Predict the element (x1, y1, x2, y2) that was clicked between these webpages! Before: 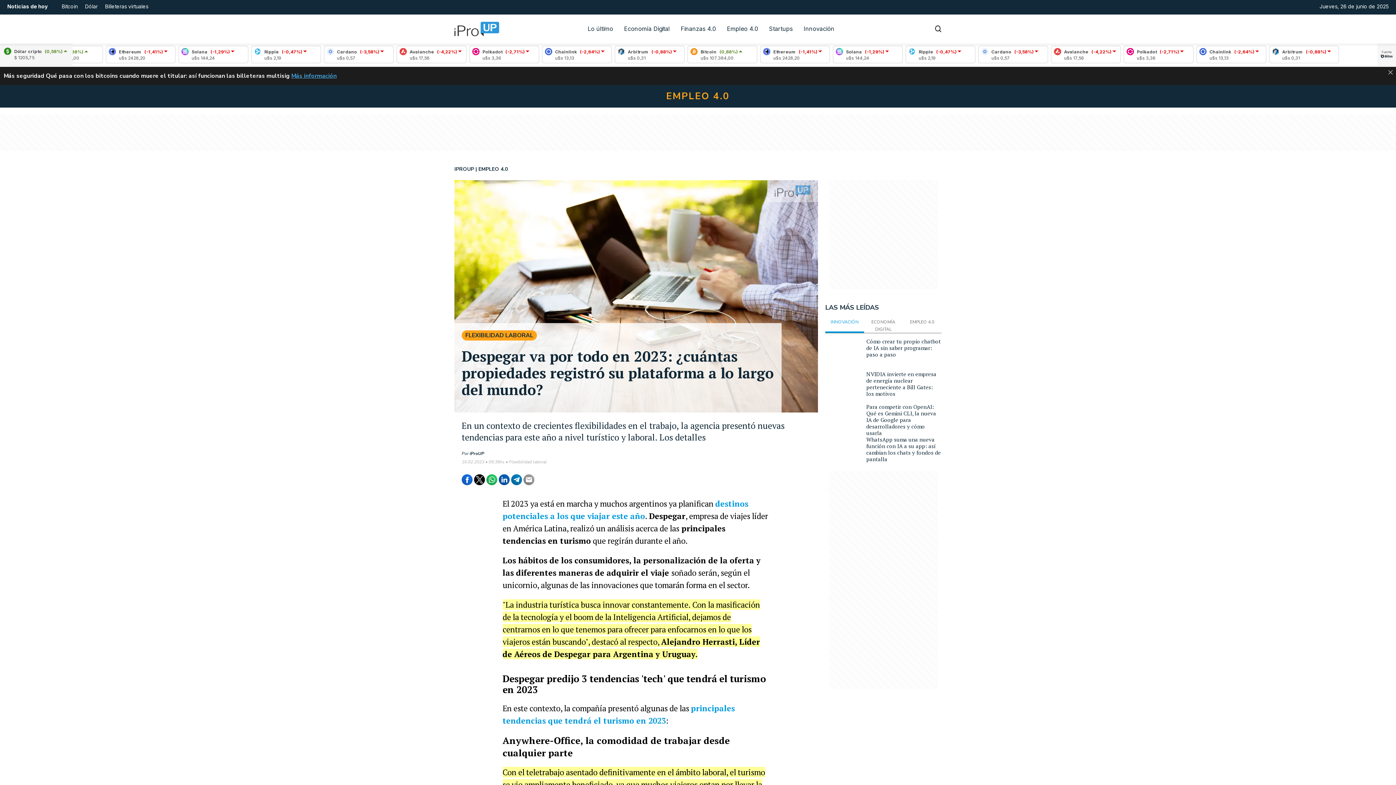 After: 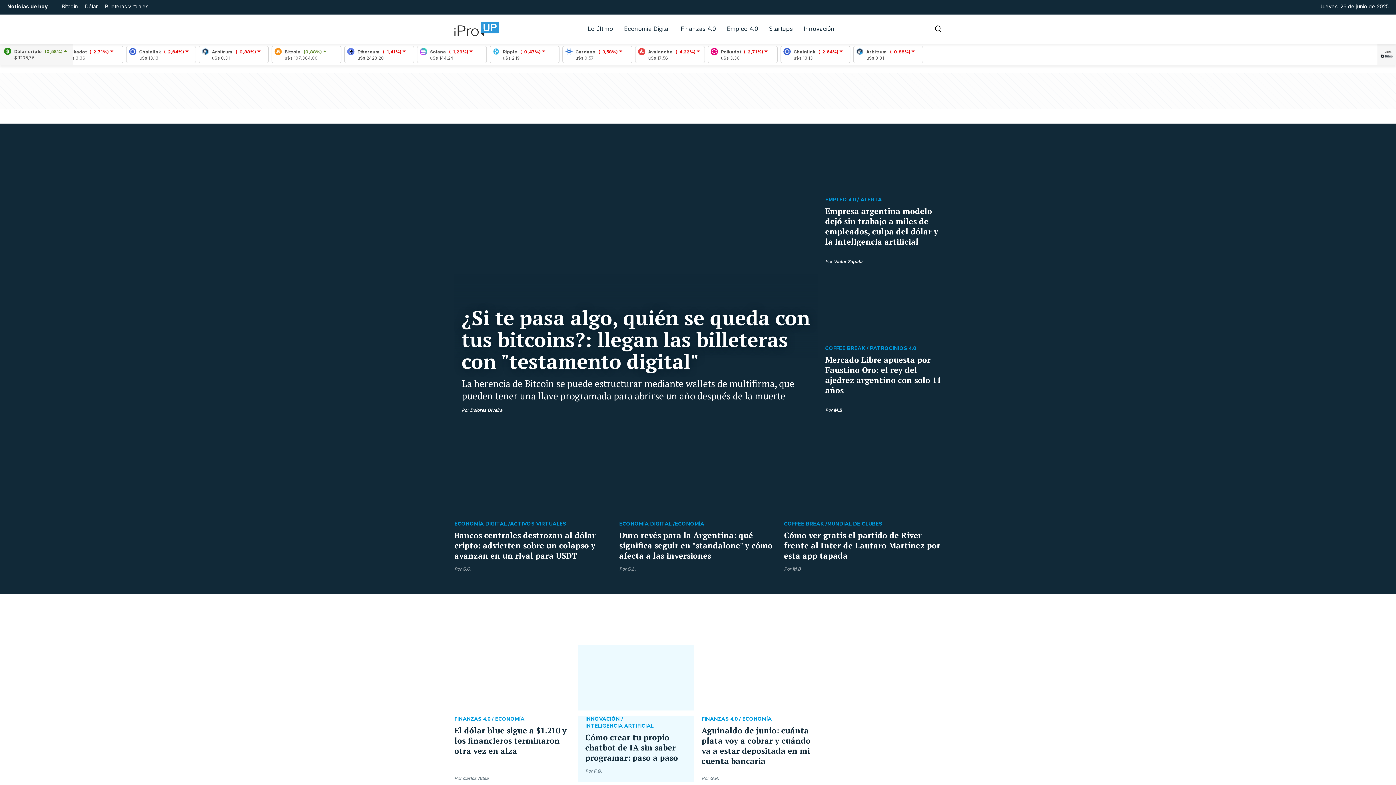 Action: label: IPROUP bbox: (454, 165, 474, 172)